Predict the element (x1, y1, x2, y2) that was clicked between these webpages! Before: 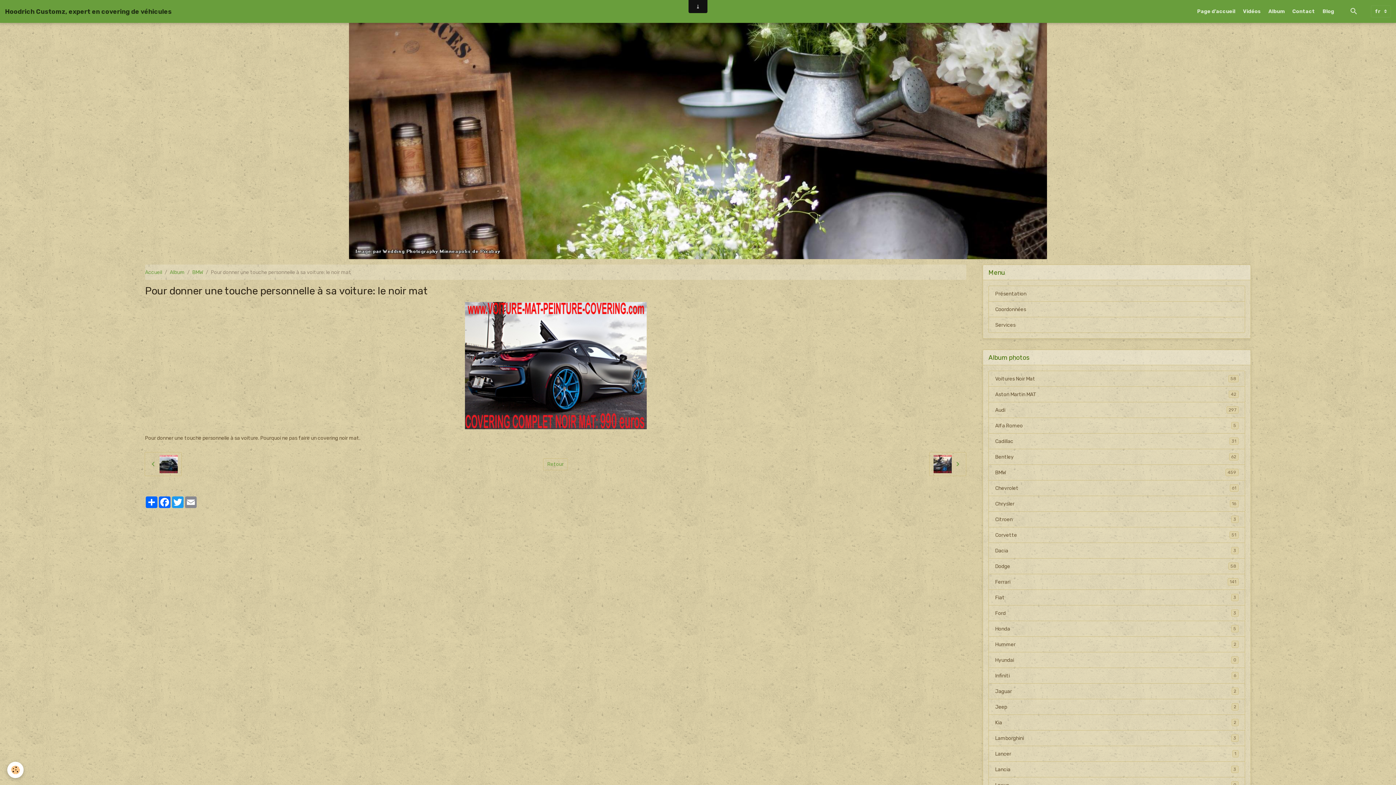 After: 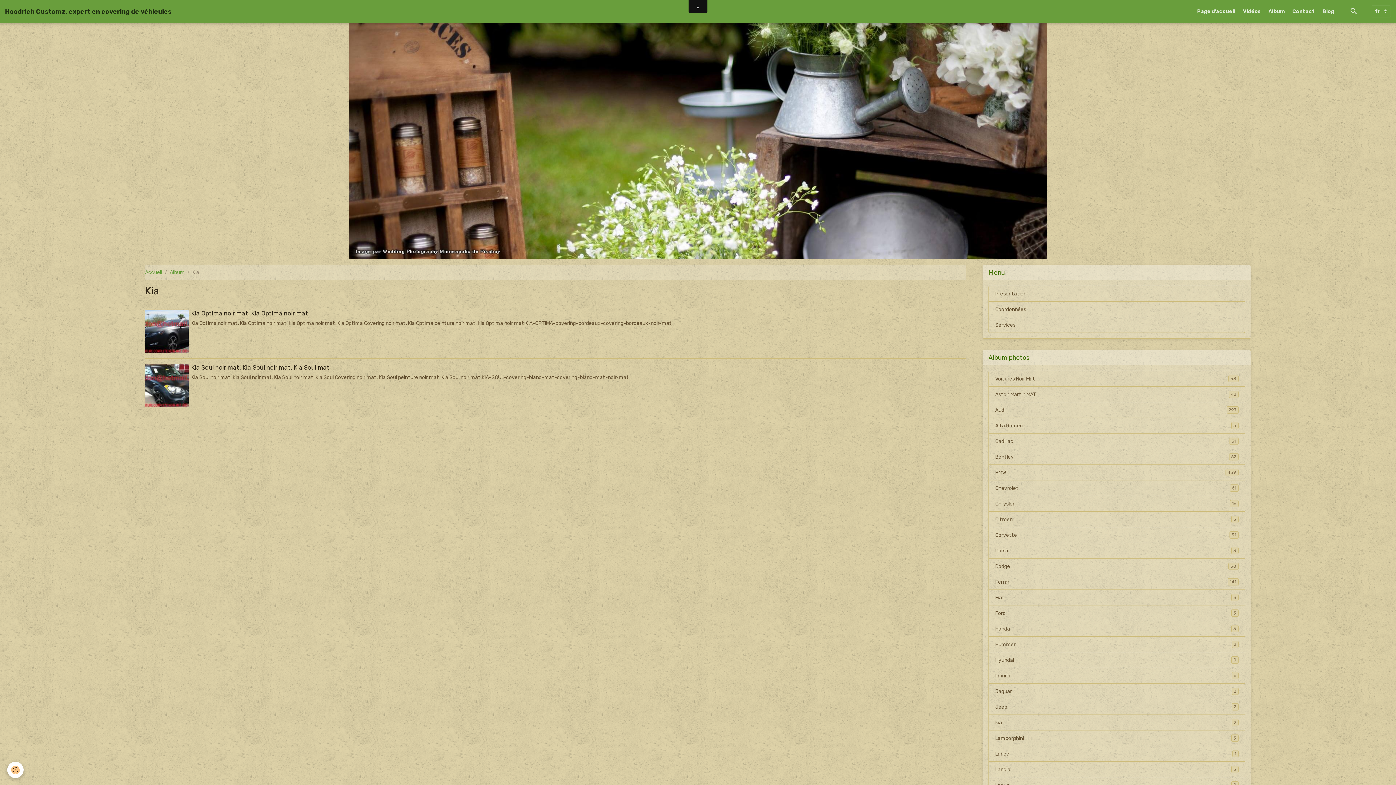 Action: label: Kia
2 bbox: (988, 714, 1245, 730)